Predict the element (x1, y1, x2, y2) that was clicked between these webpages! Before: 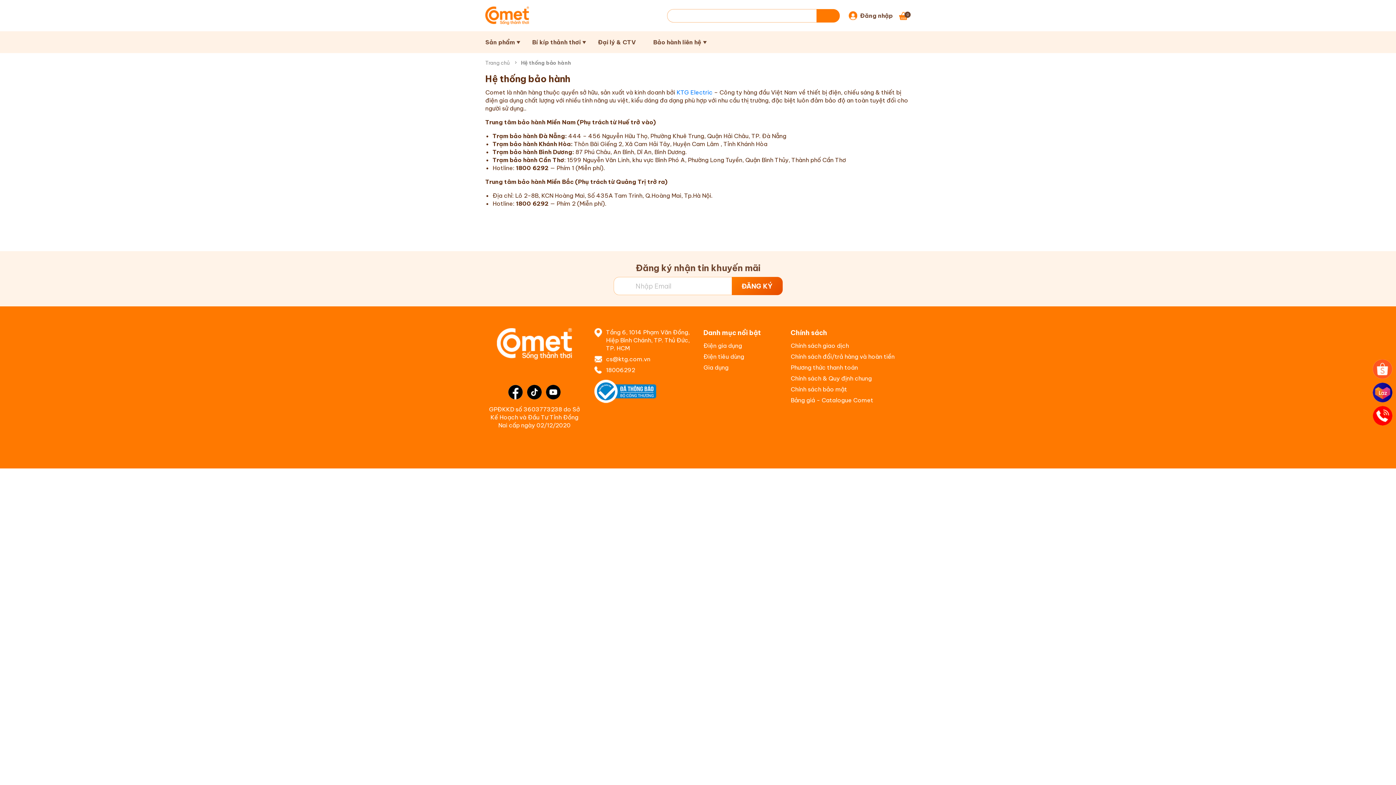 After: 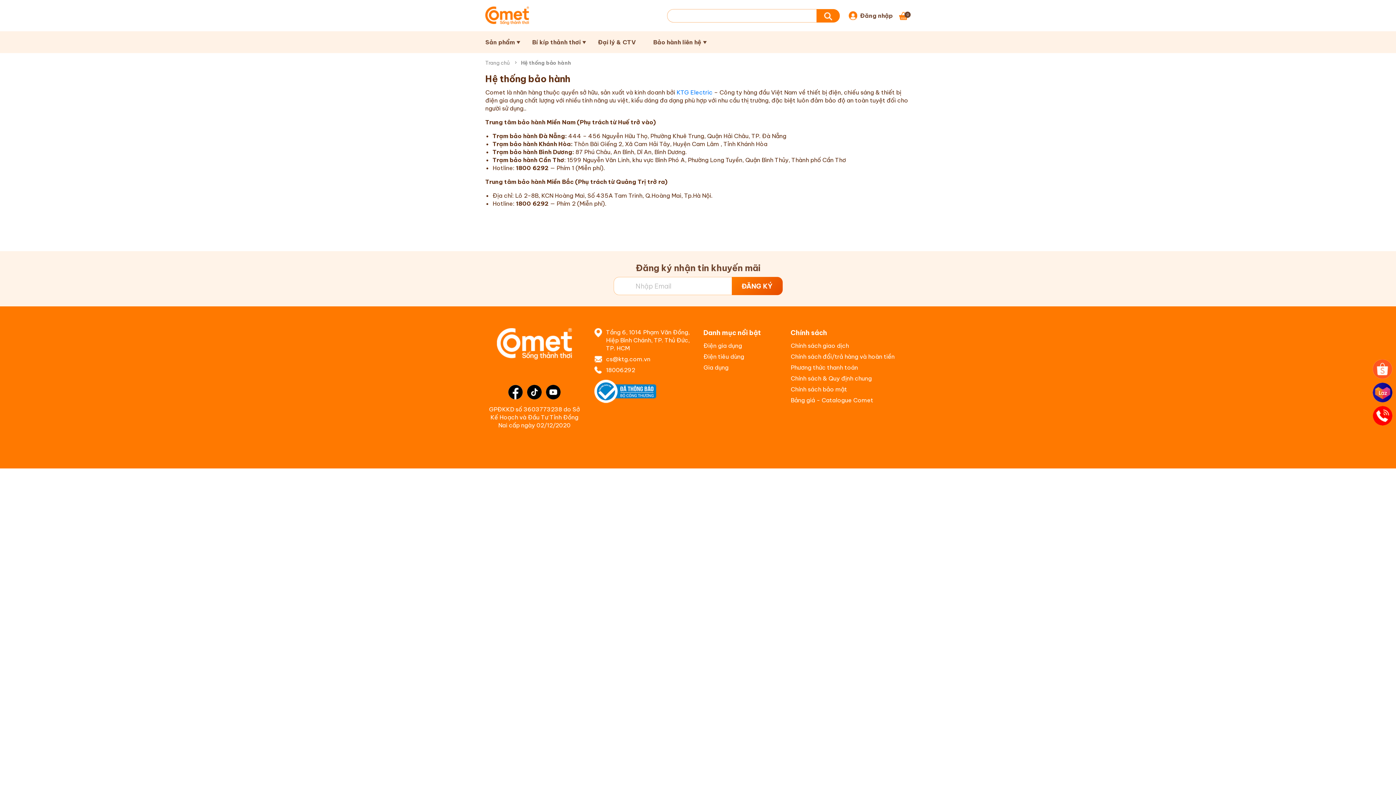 Action: bbox: (527, 385, 541, 399)